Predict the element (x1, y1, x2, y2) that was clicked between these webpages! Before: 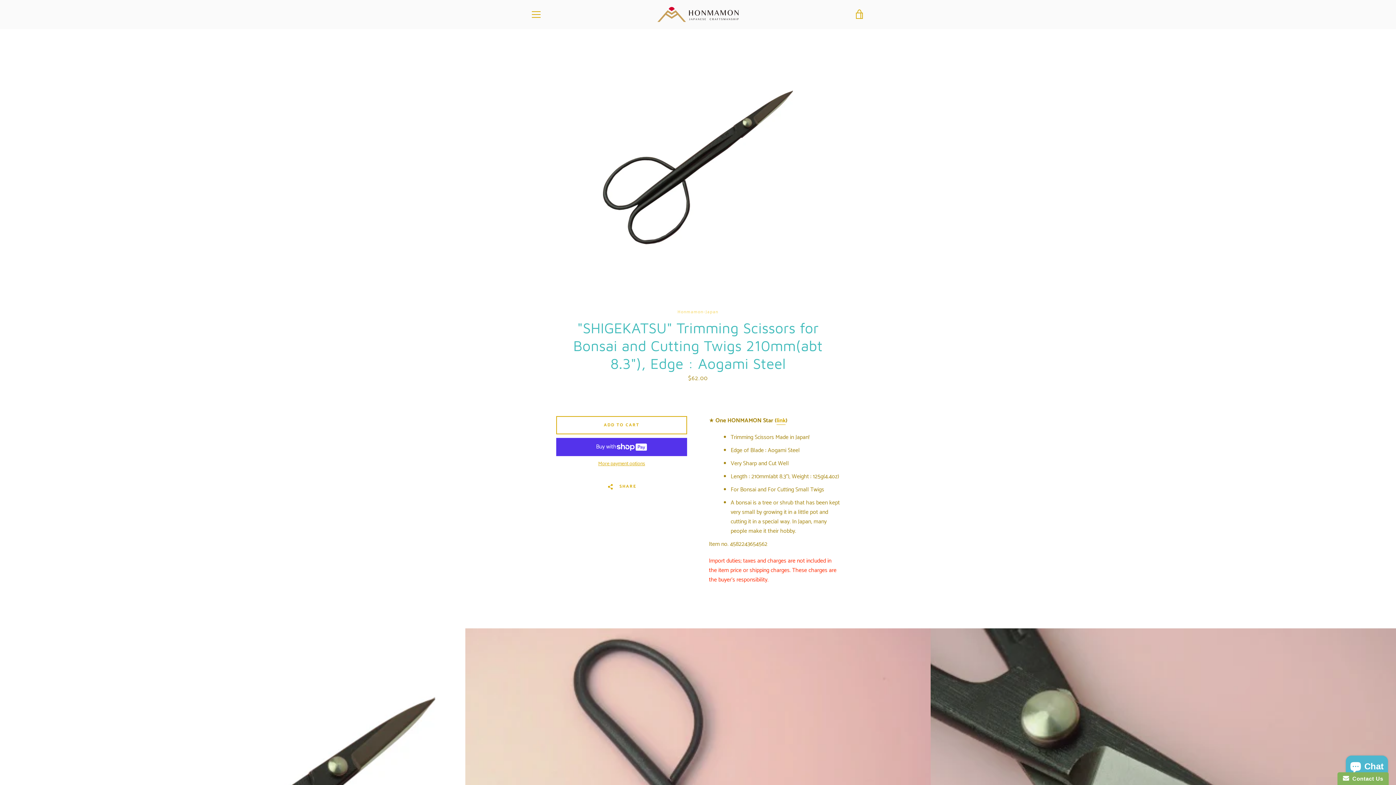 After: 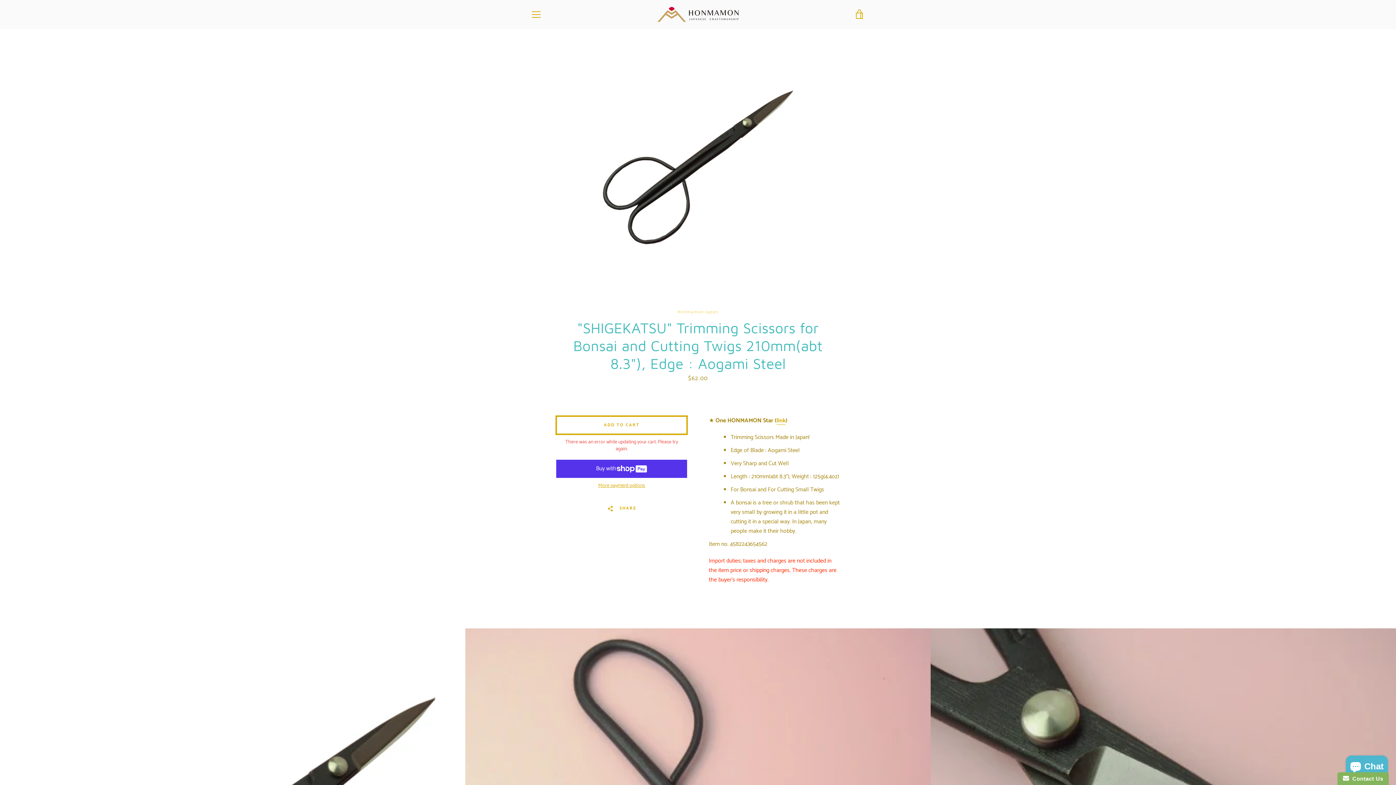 Action: label: Add to Cart bbox: (556, 416, 687, 434)